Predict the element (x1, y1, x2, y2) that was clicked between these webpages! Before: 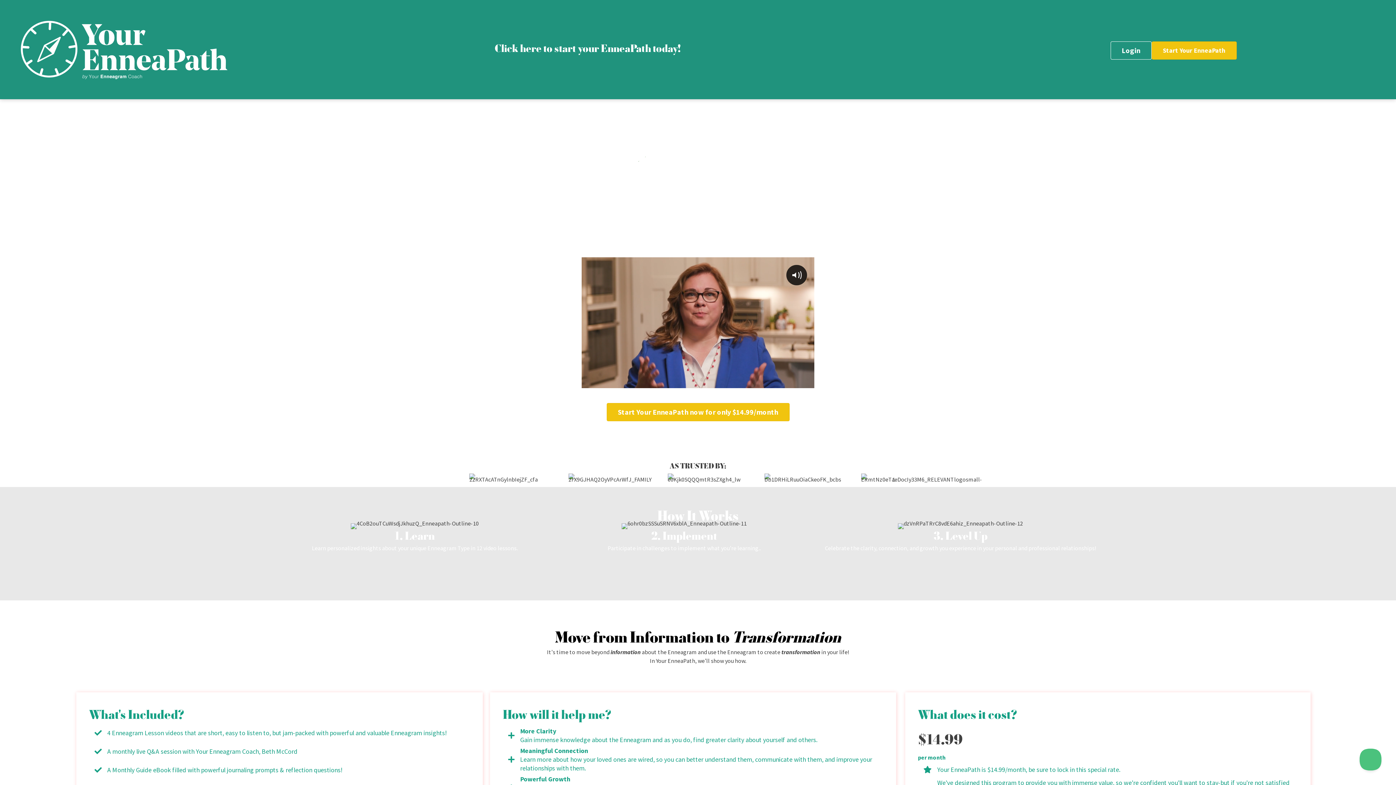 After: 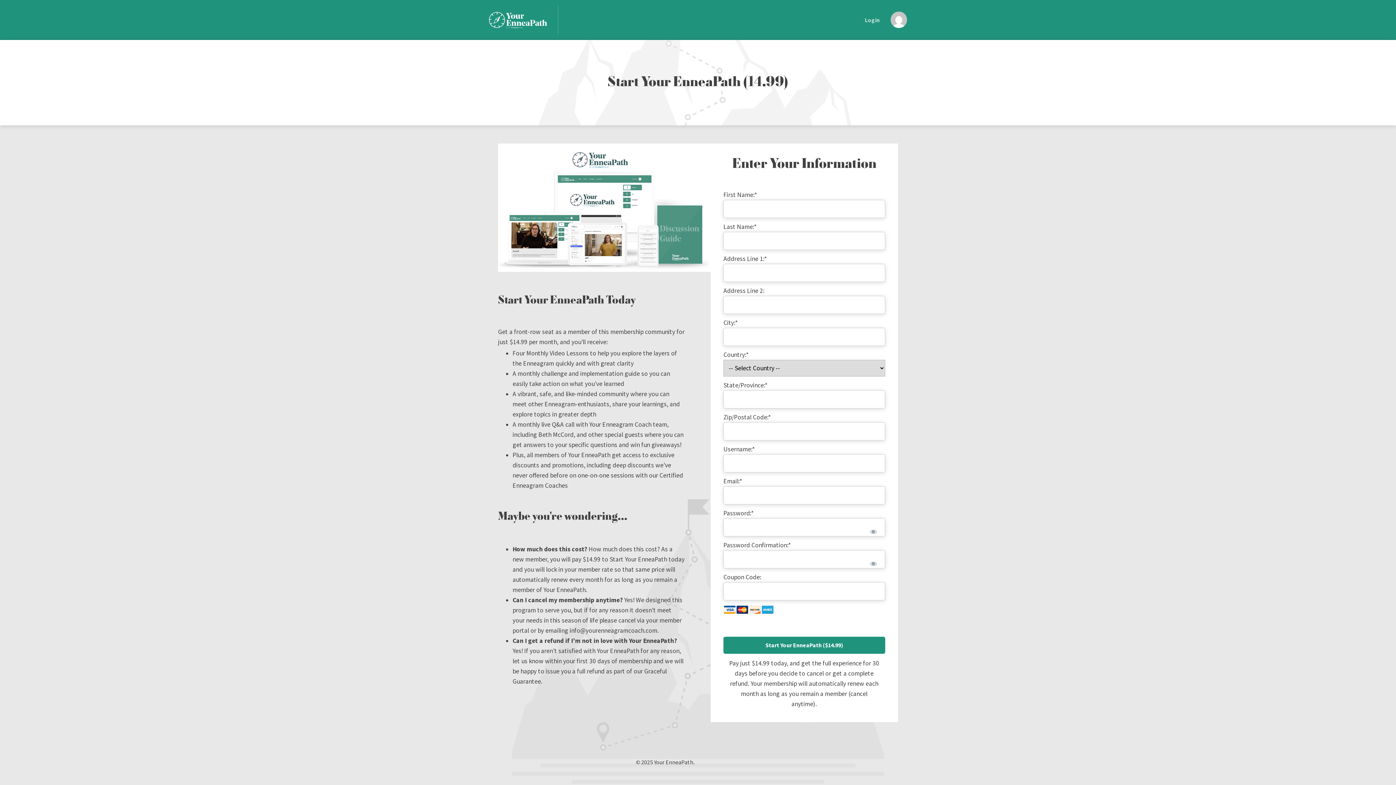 Action: label: Click here to start your EnneaPath today! bbox: (494, 42, 681, 55)